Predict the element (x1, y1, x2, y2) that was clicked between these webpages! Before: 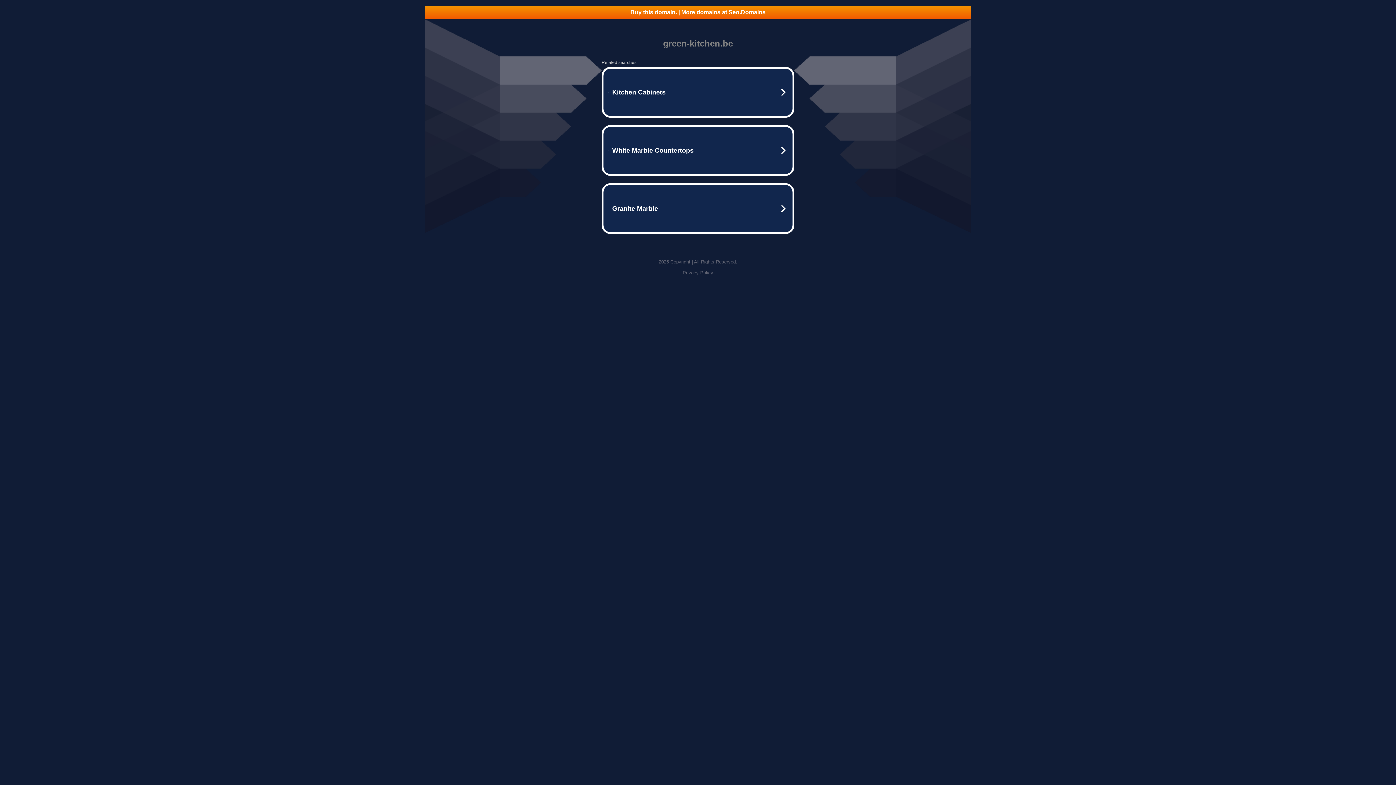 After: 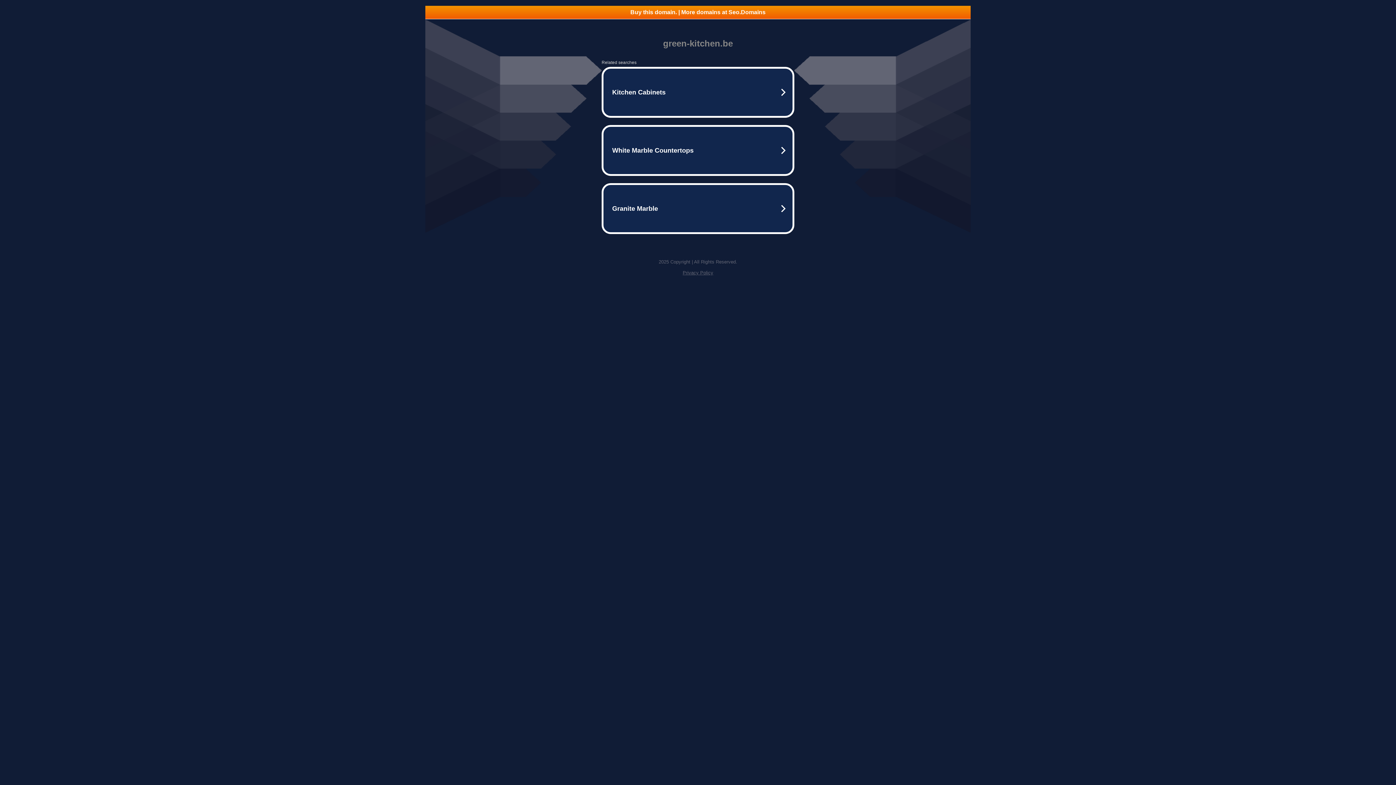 Action: label: Privacy Policy bbox: (682, 270, 713, 275)